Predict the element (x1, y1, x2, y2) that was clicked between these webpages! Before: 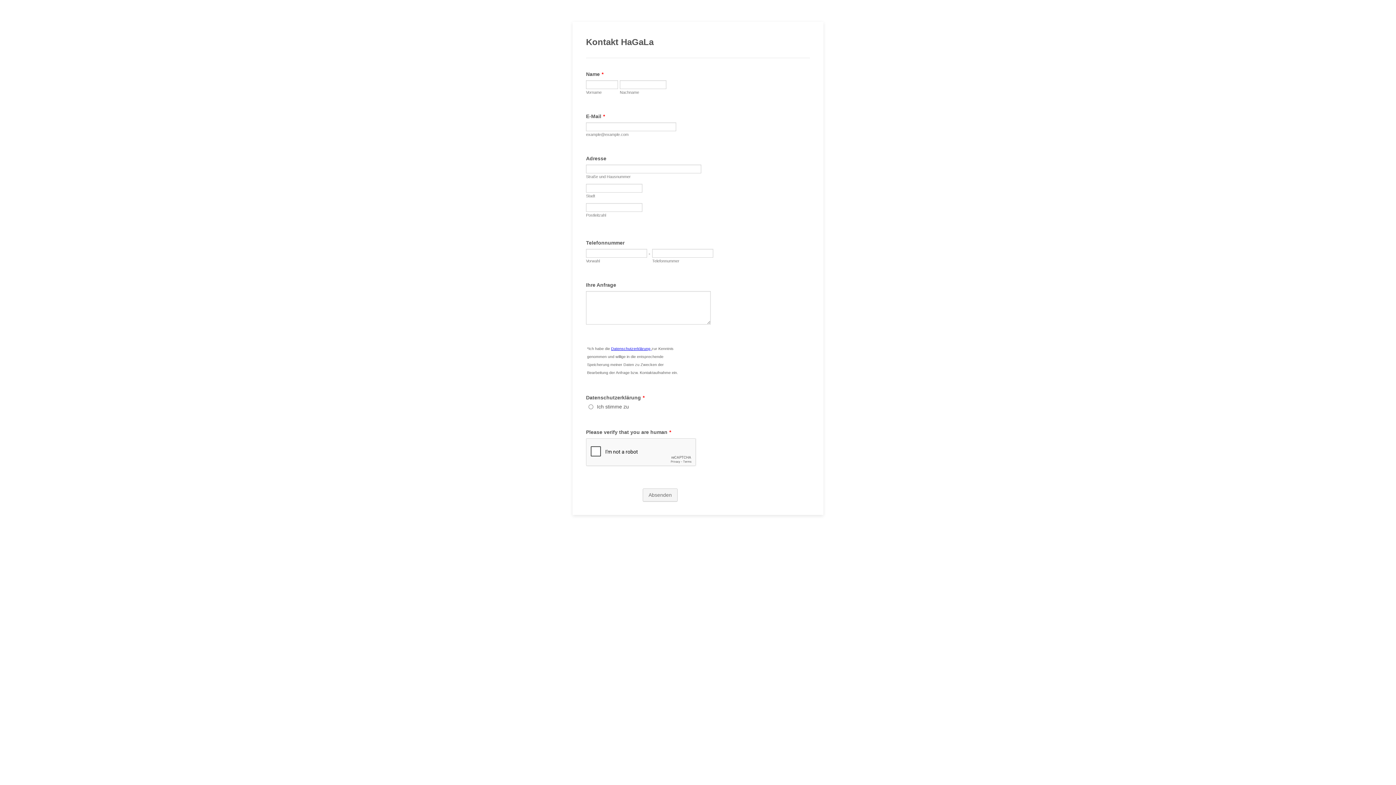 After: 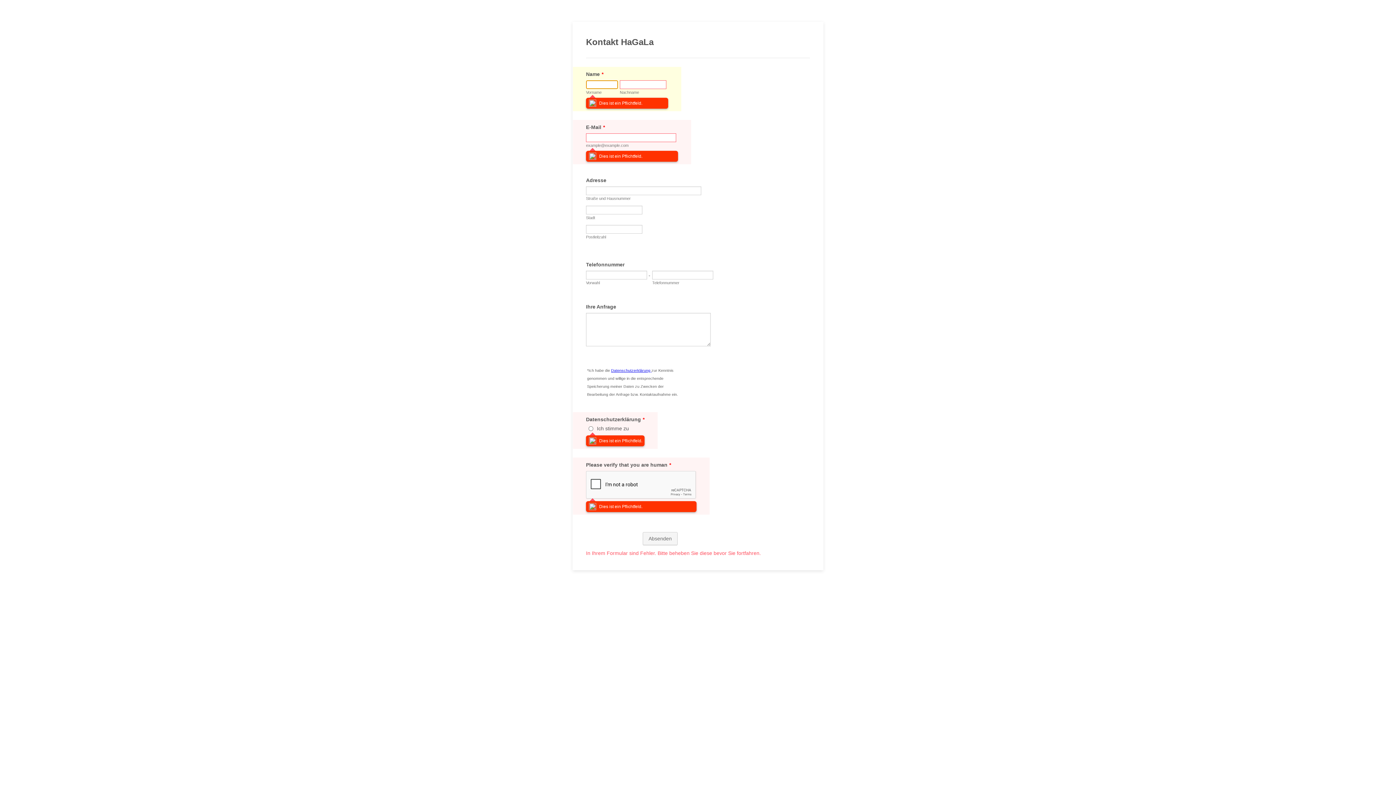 Action: bbox: (642, 488, 677, 501) label: Absenden